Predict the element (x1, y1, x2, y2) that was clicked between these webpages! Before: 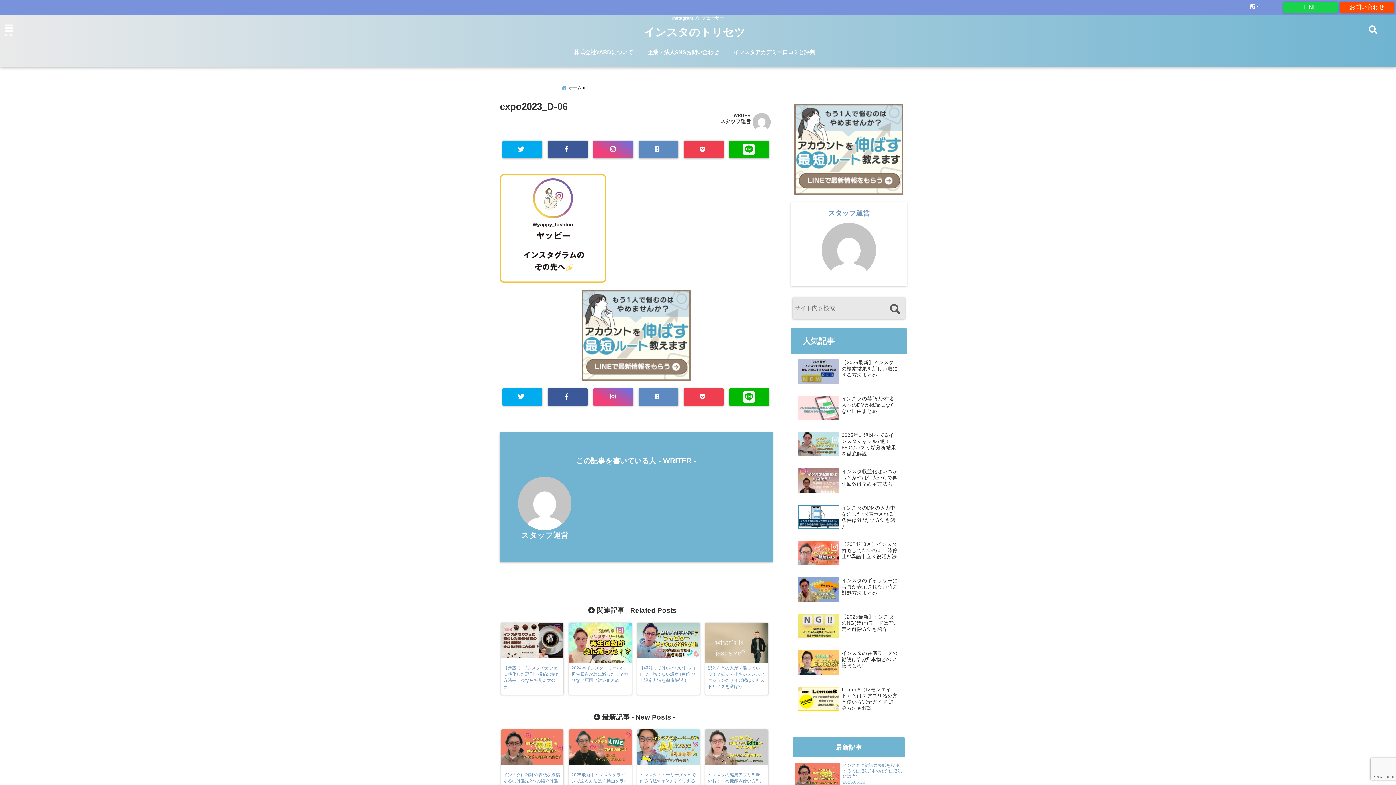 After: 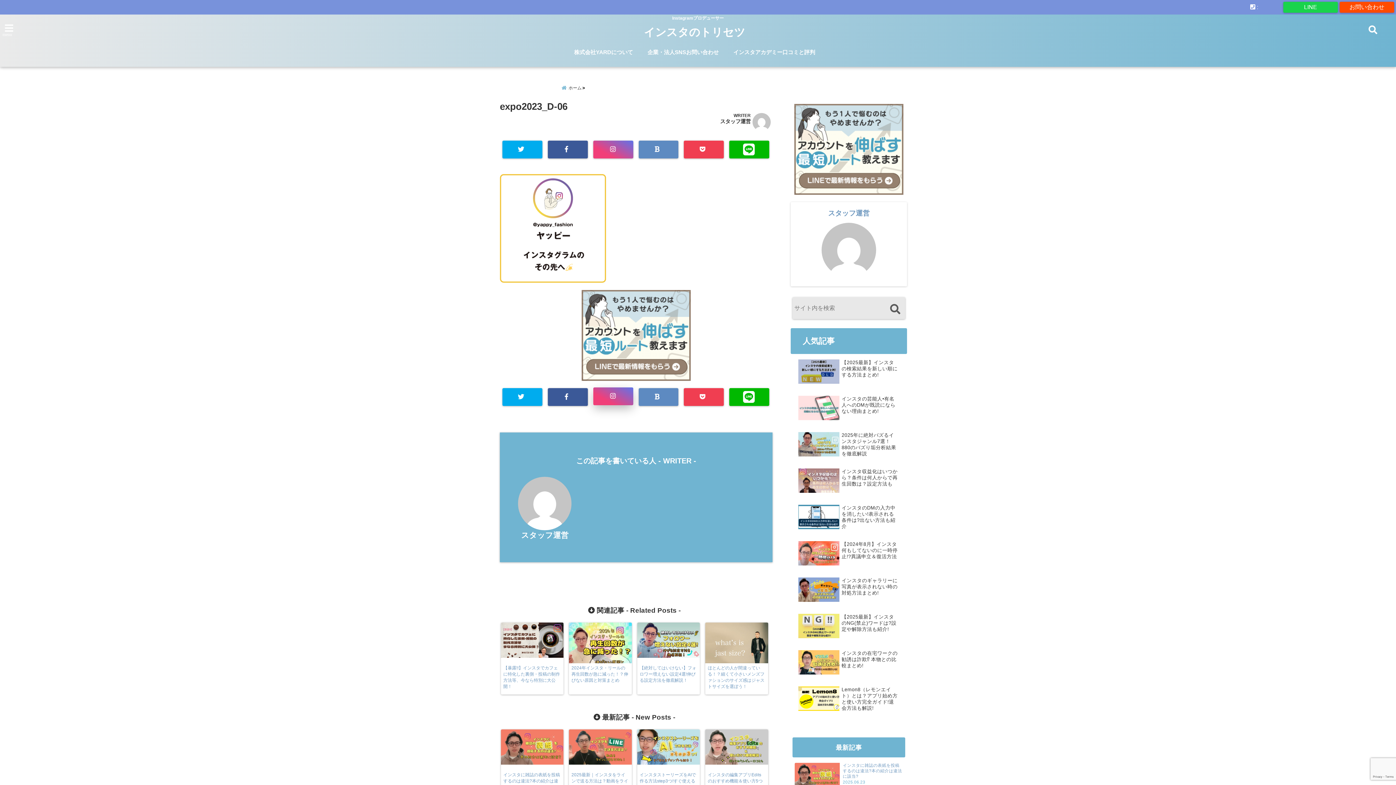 Action: bbox: (593, 388, 633, 406)